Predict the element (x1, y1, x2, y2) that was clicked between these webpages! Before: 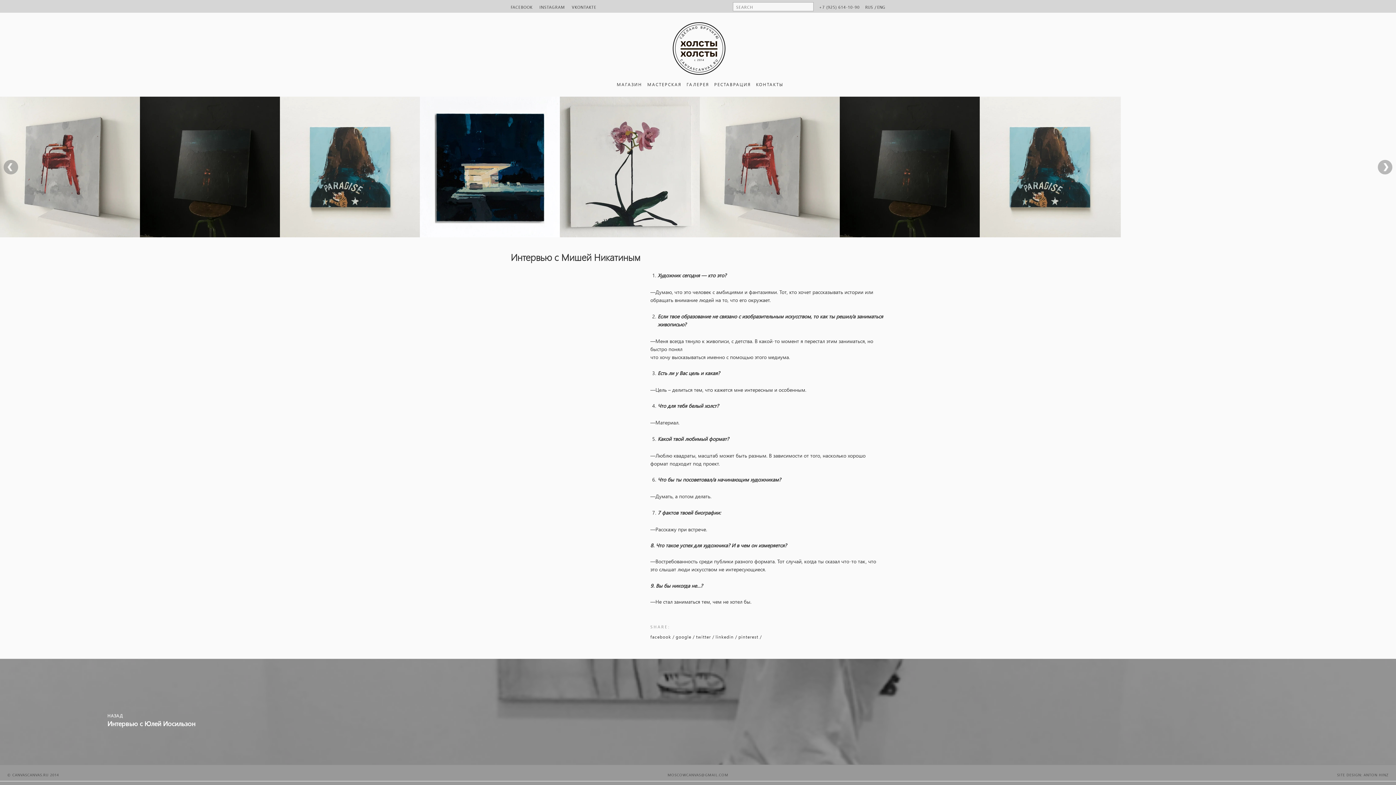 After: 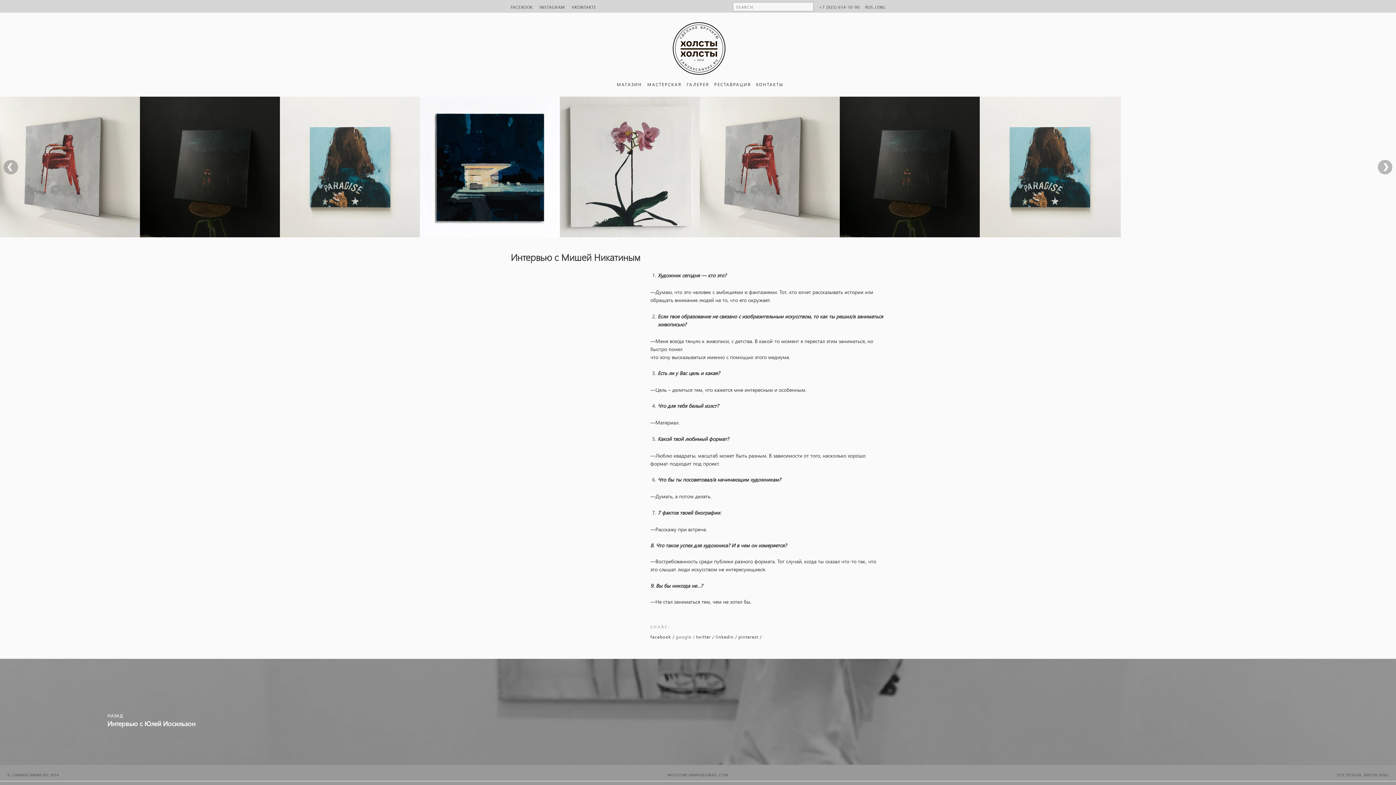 Action: bbox: (675, 633, 695, 640)